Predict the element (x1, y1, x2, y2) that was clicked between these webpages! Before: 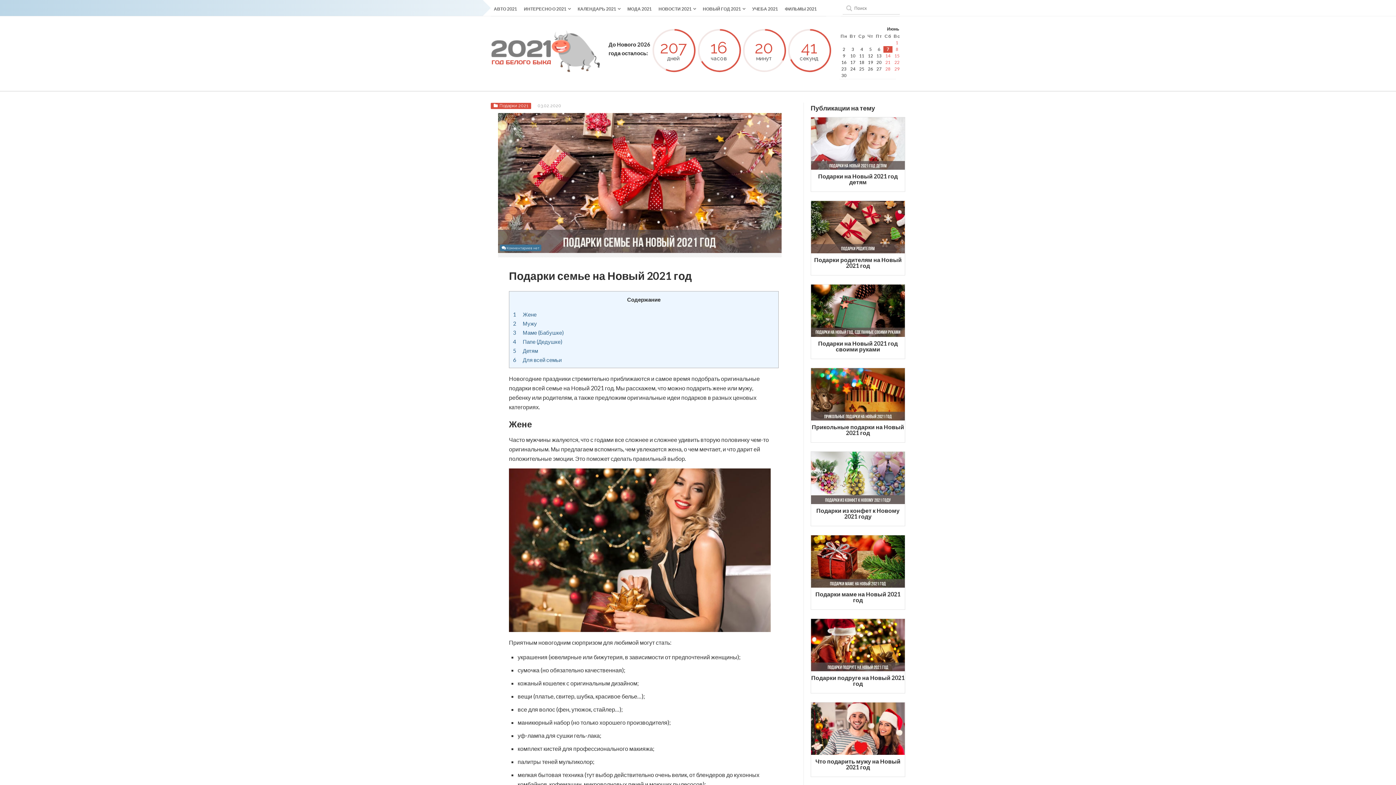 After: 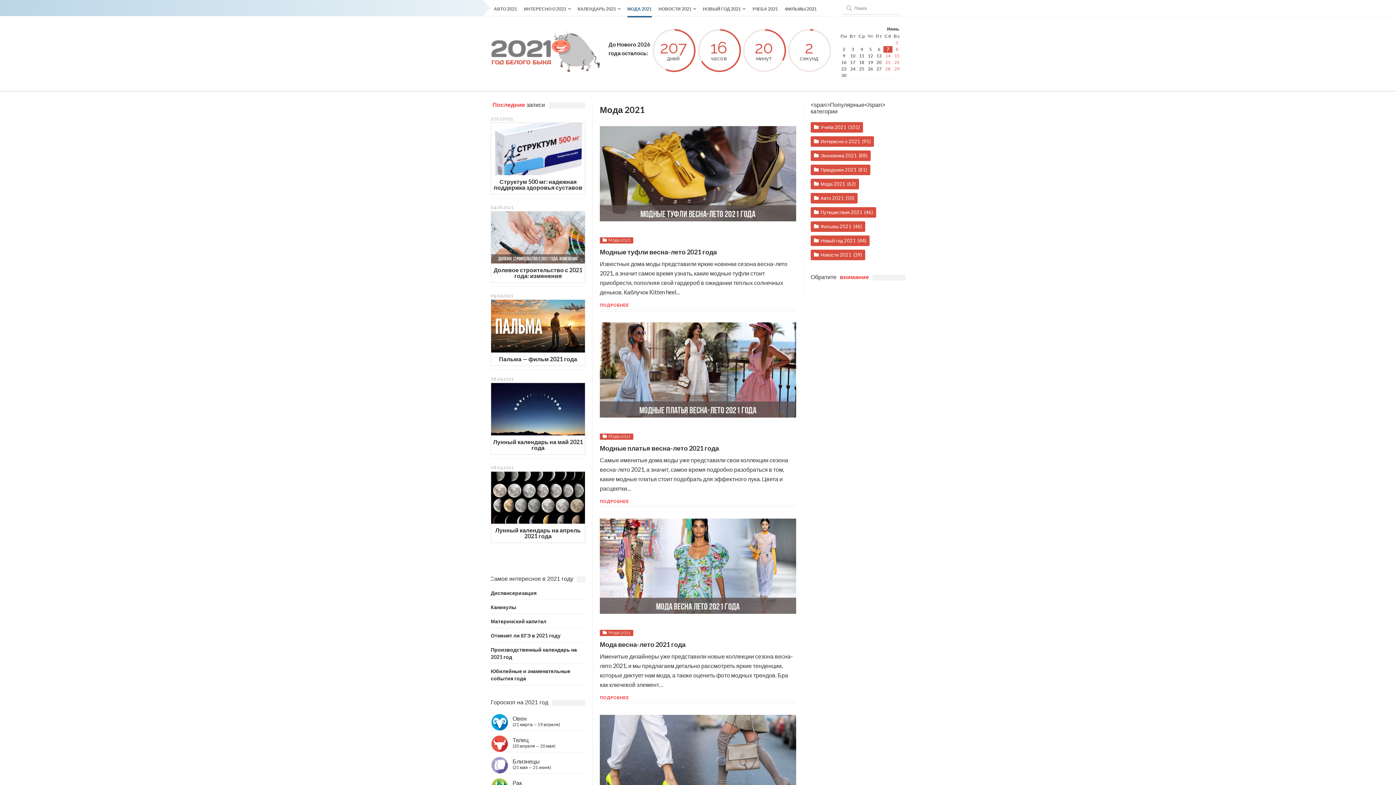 Action: label: МОДА 2021 bbox: (627, 1, 651, 17)